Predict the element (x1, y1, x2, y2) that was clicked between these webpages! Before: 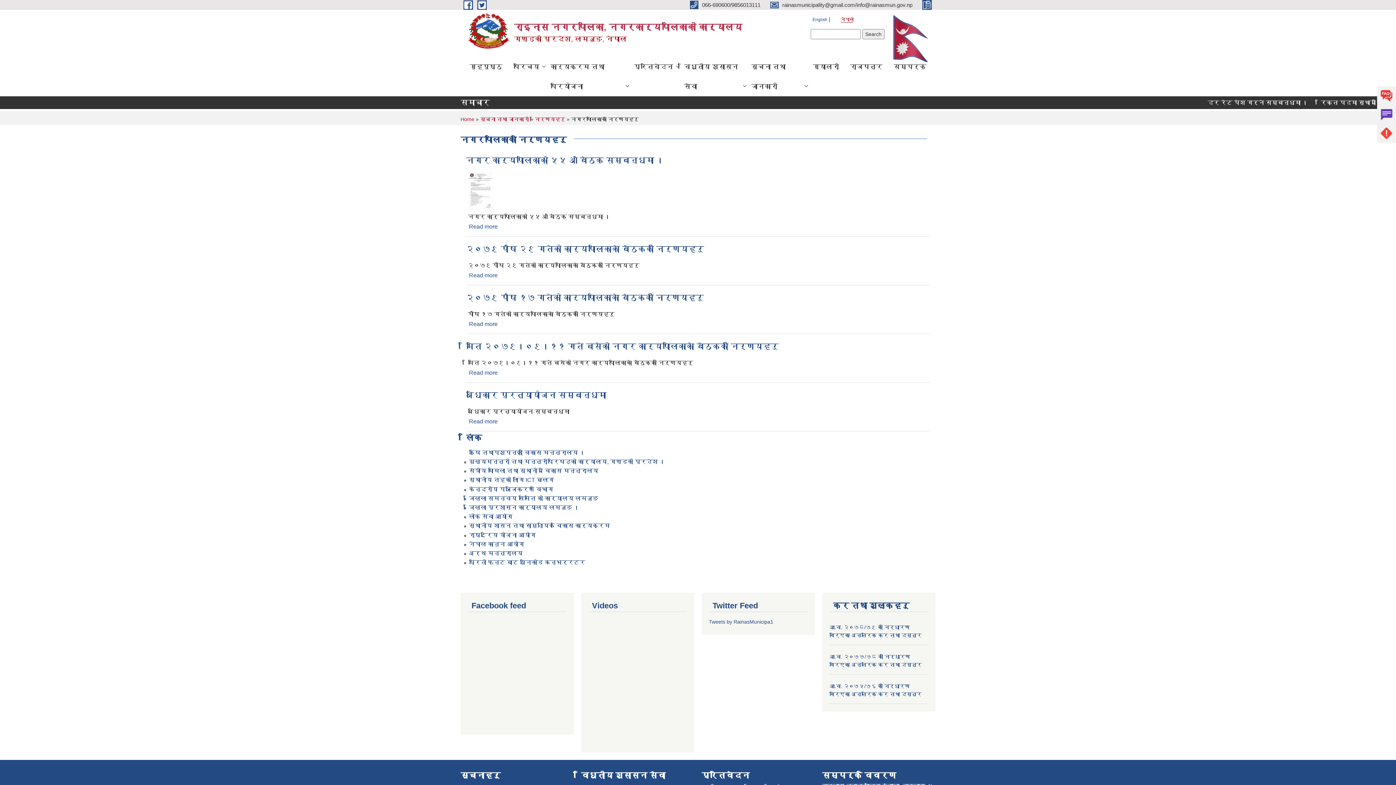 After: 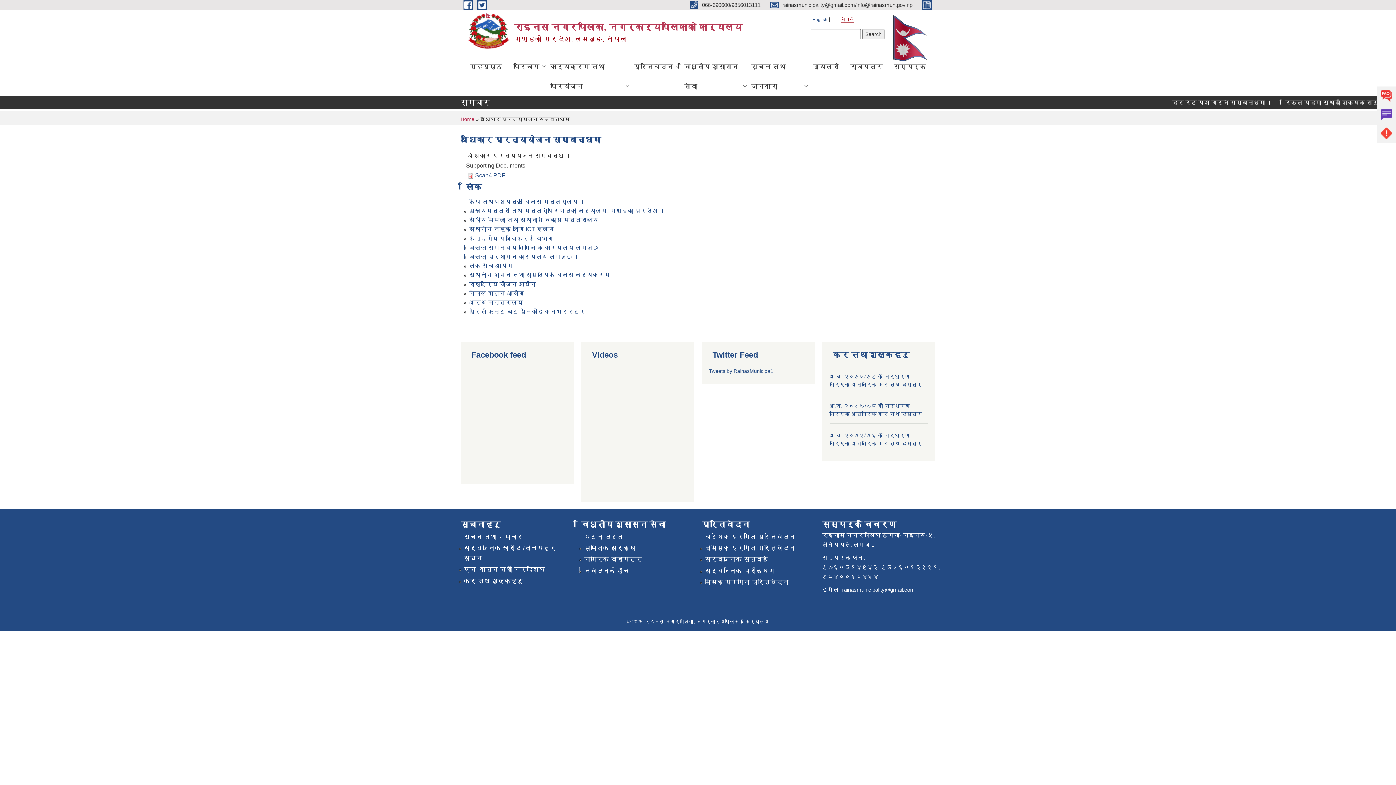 Action: bbox: (466, 390, 606, 399) label: अधिकार प्रत्यायोजन सम्बन्धमा